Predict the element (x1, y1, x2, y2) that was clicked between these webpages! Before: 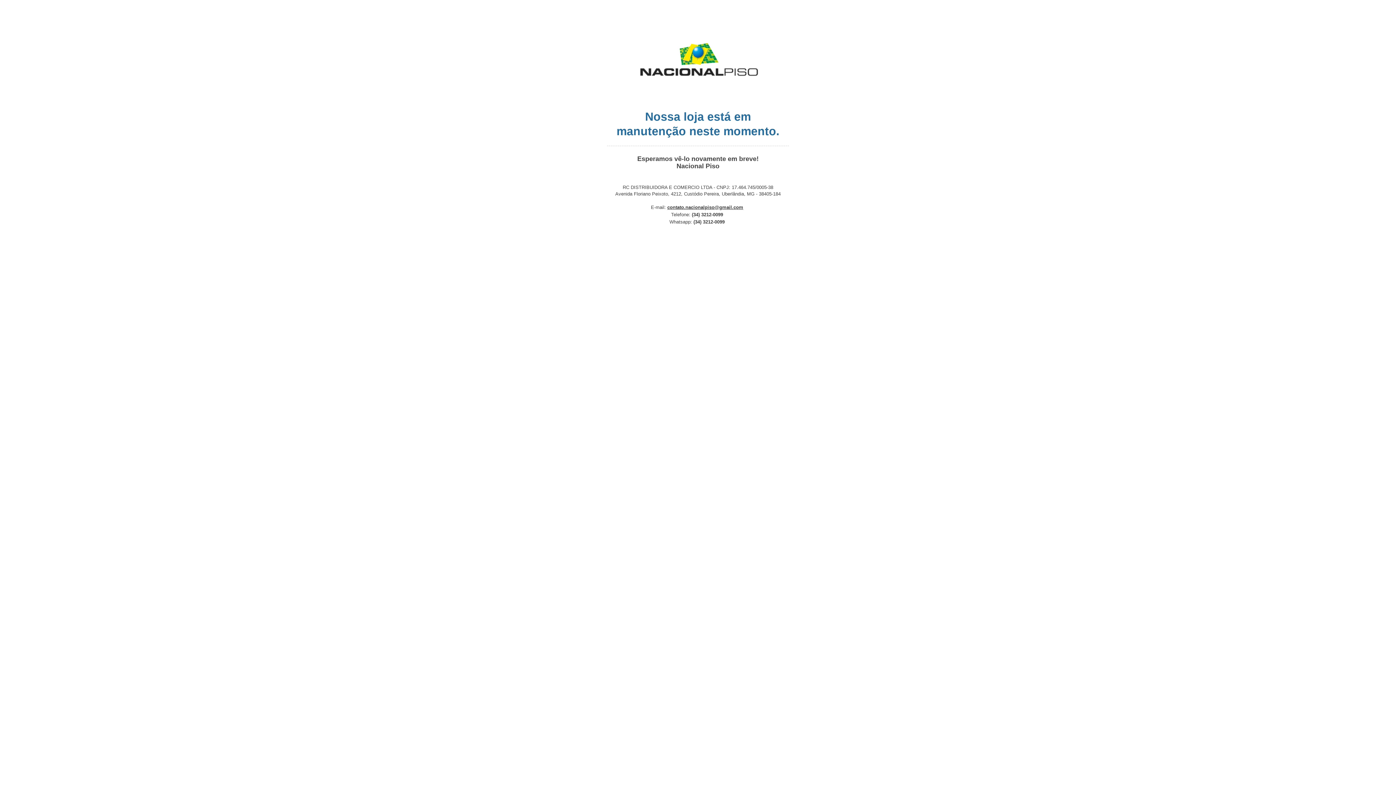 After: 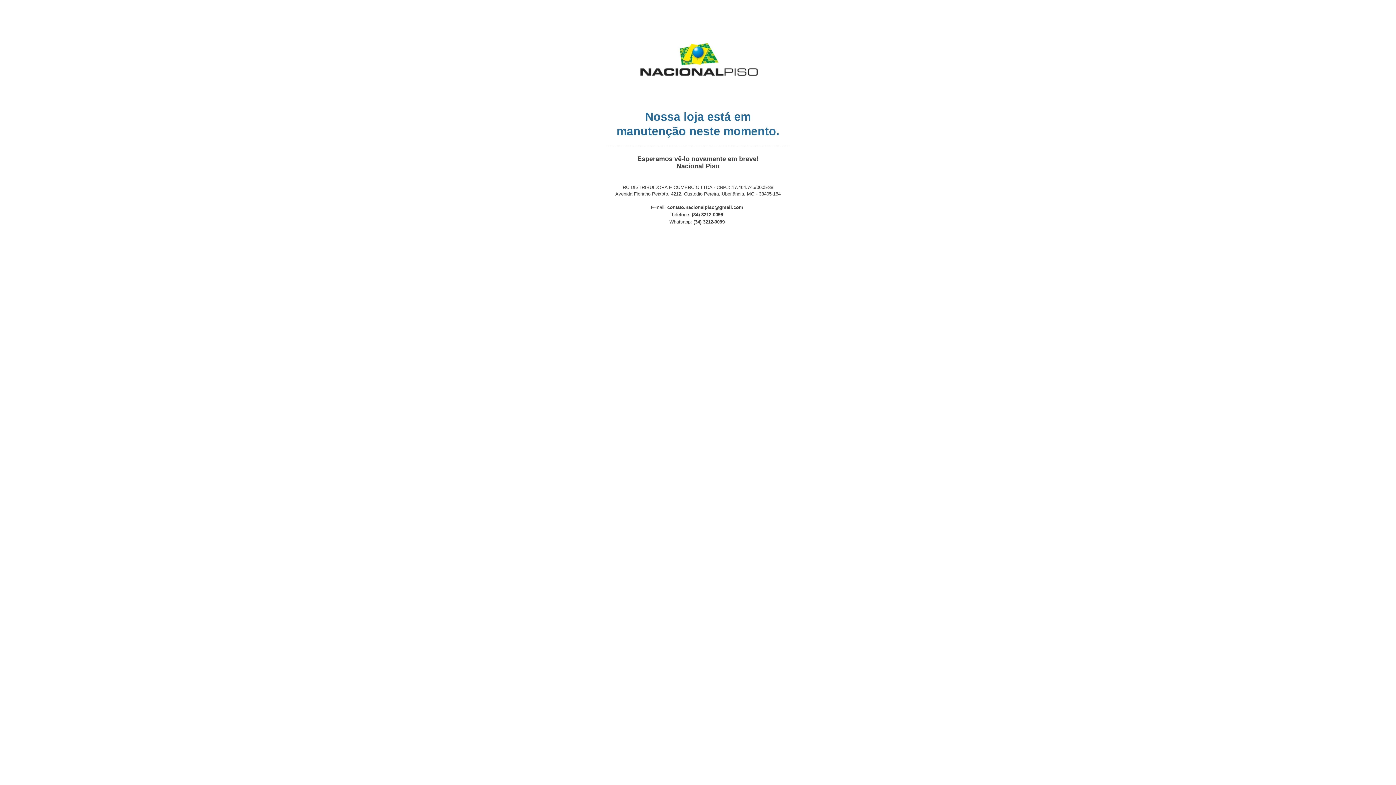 Action: label: contato.nacionalpiso@gmail.com bbox: (667, 204, 743, 210)